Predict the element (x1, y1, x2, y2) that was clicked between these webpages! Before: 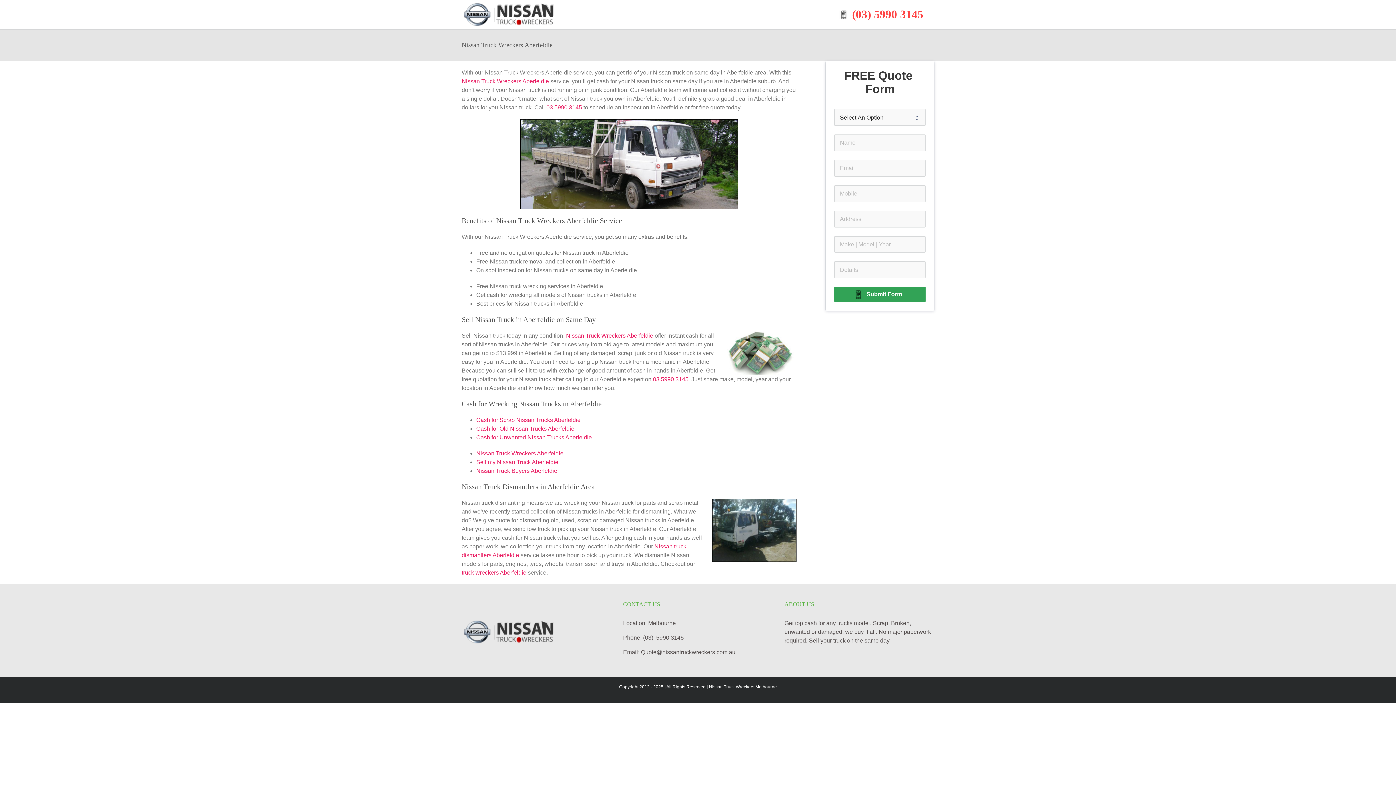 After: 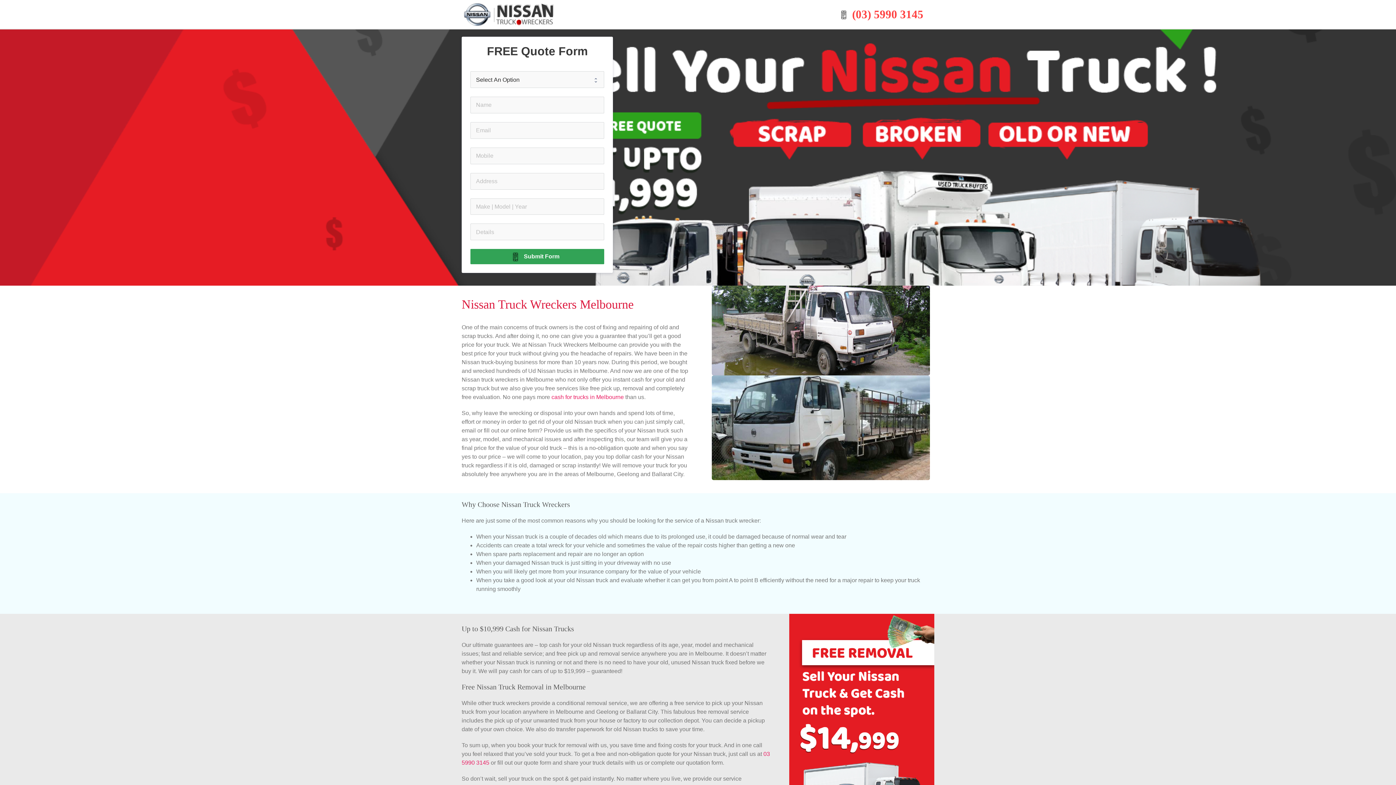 Action: bbox: (461, 0, 556, 28)